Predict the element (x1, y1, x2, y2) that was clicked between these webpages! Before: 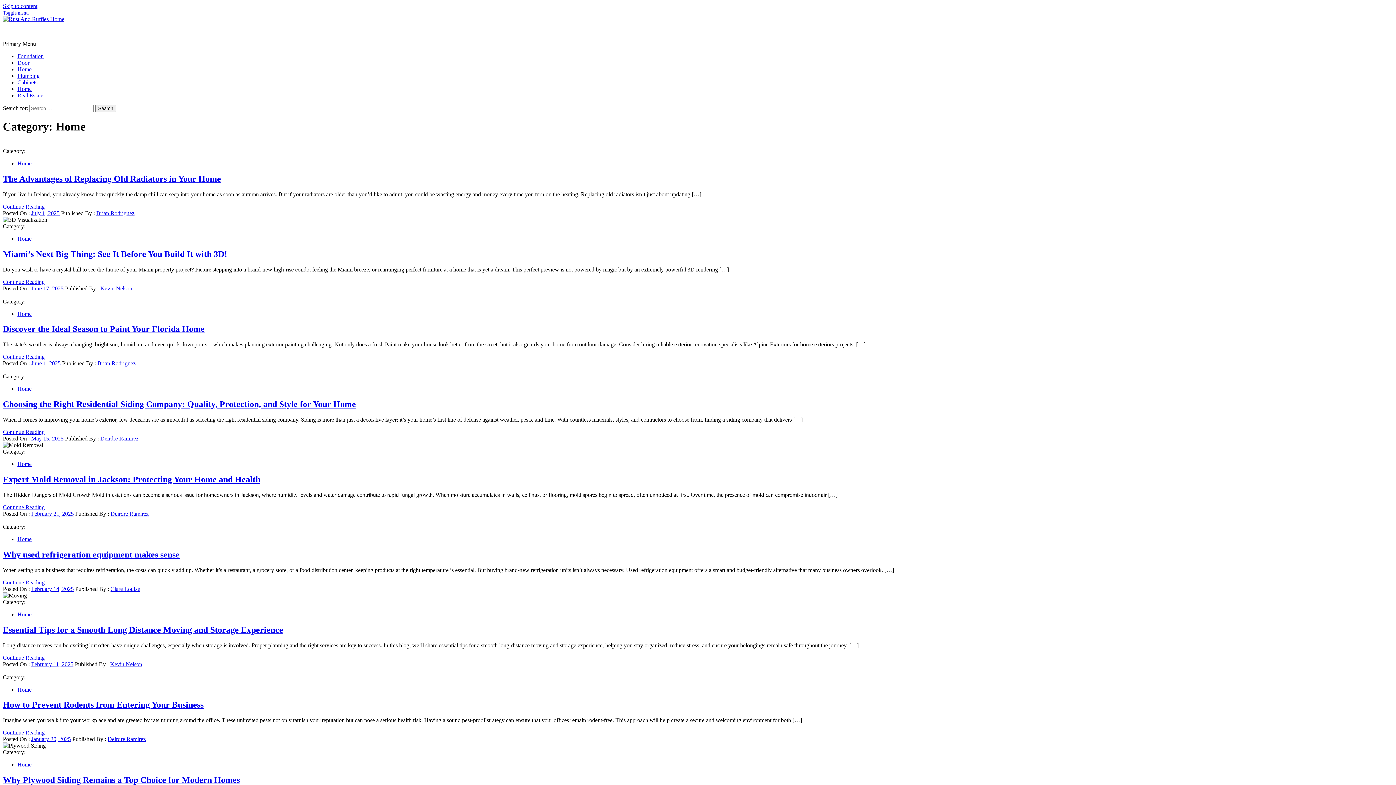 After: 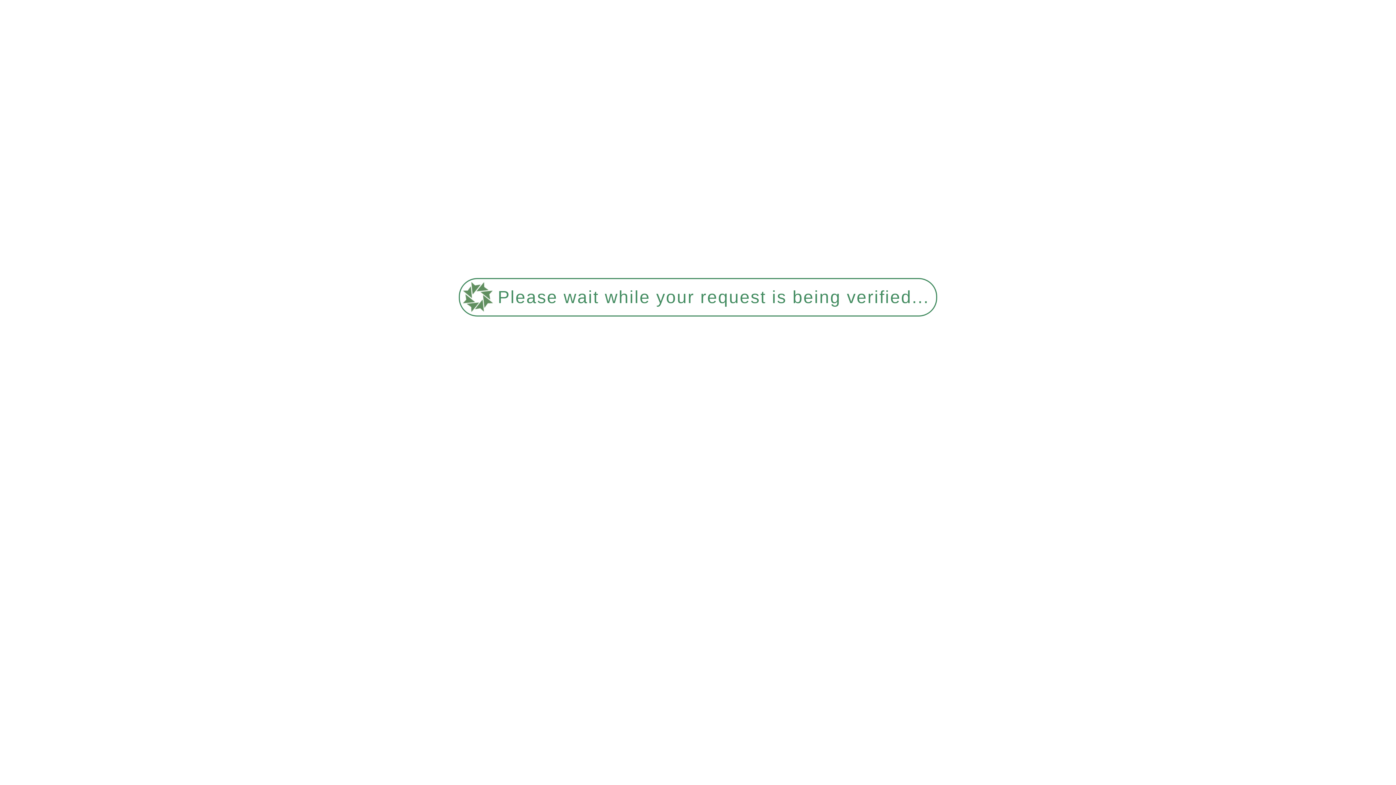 Action: bbox: (2, 16, 64, 22)